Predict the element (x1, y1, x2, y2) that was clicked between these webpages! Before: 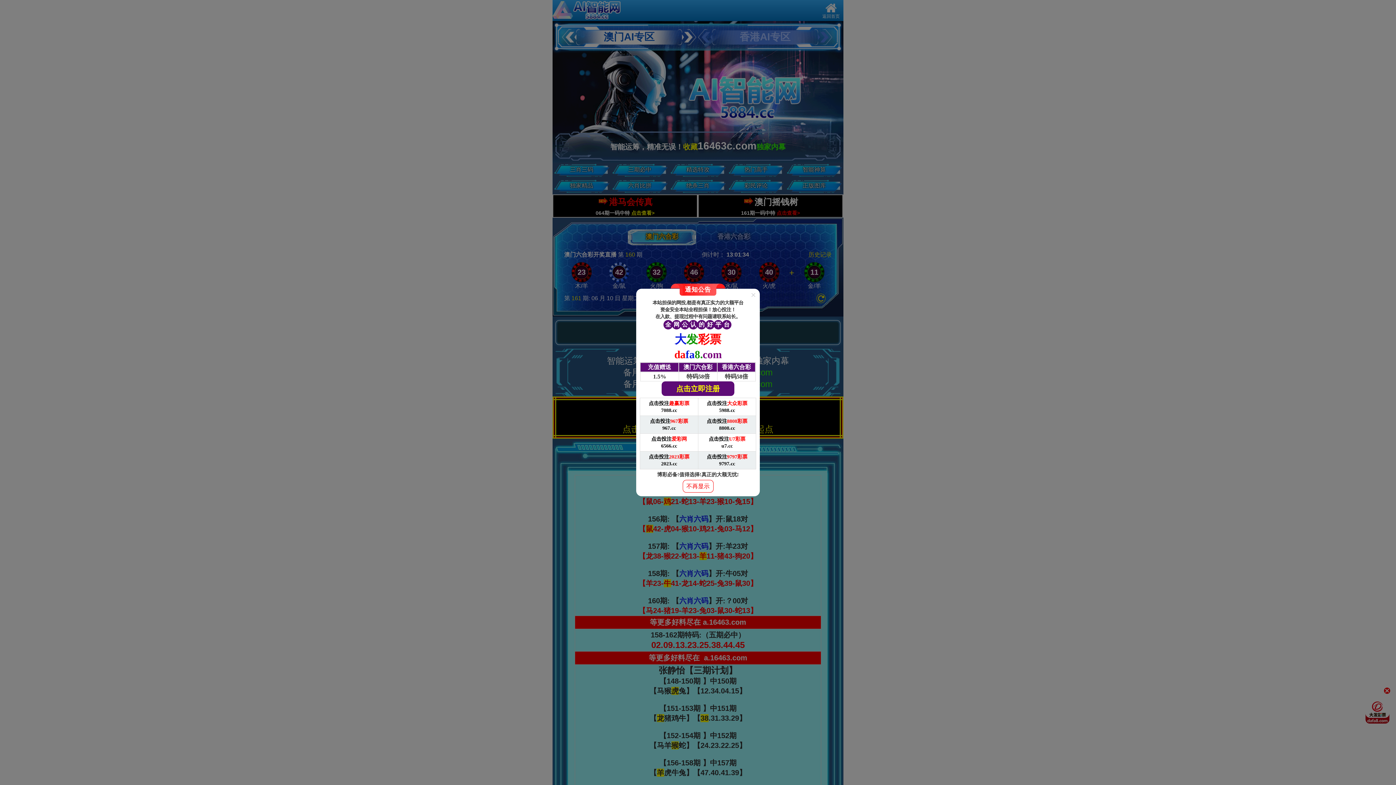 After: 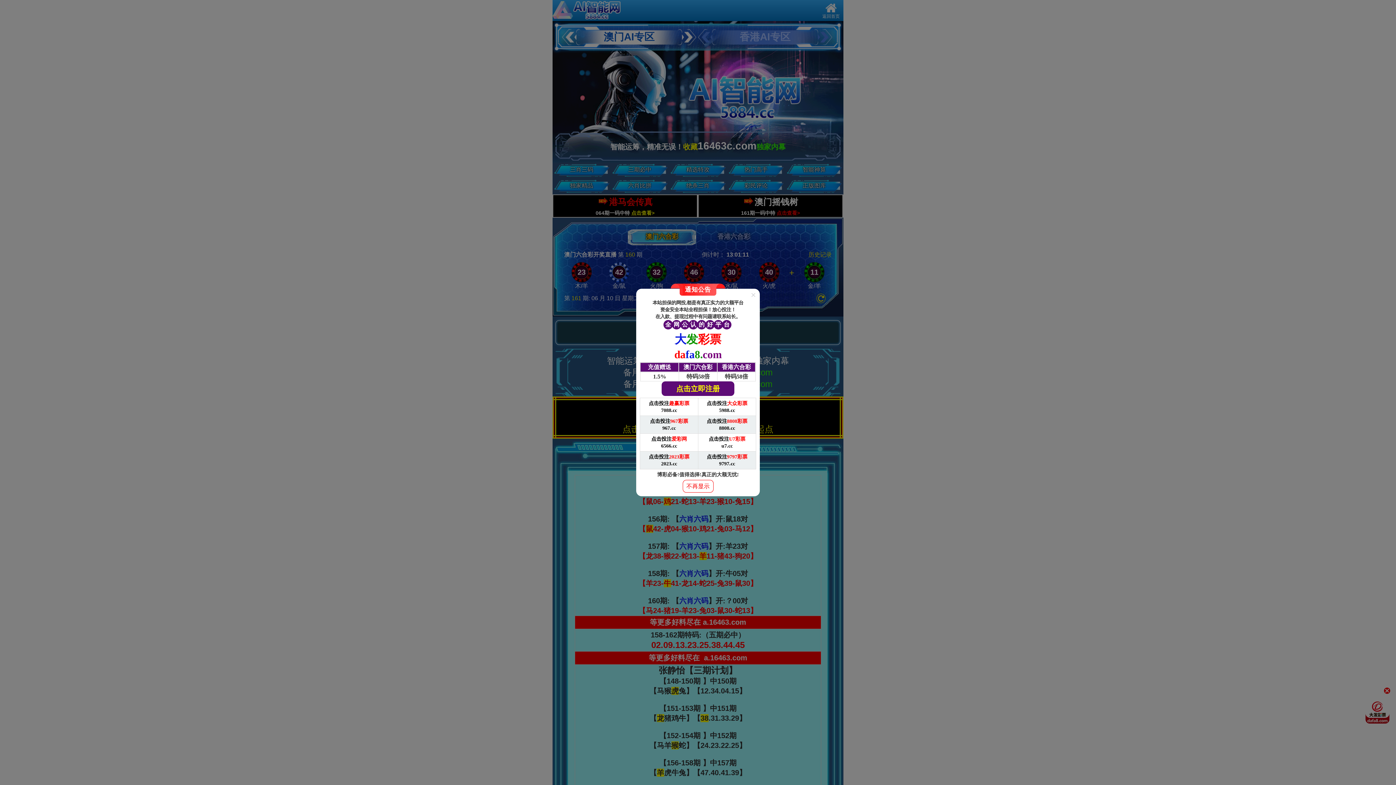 Action: label: 点击投注趣赢彩票

7088.cc bbox: (640, 398, 698, 416)